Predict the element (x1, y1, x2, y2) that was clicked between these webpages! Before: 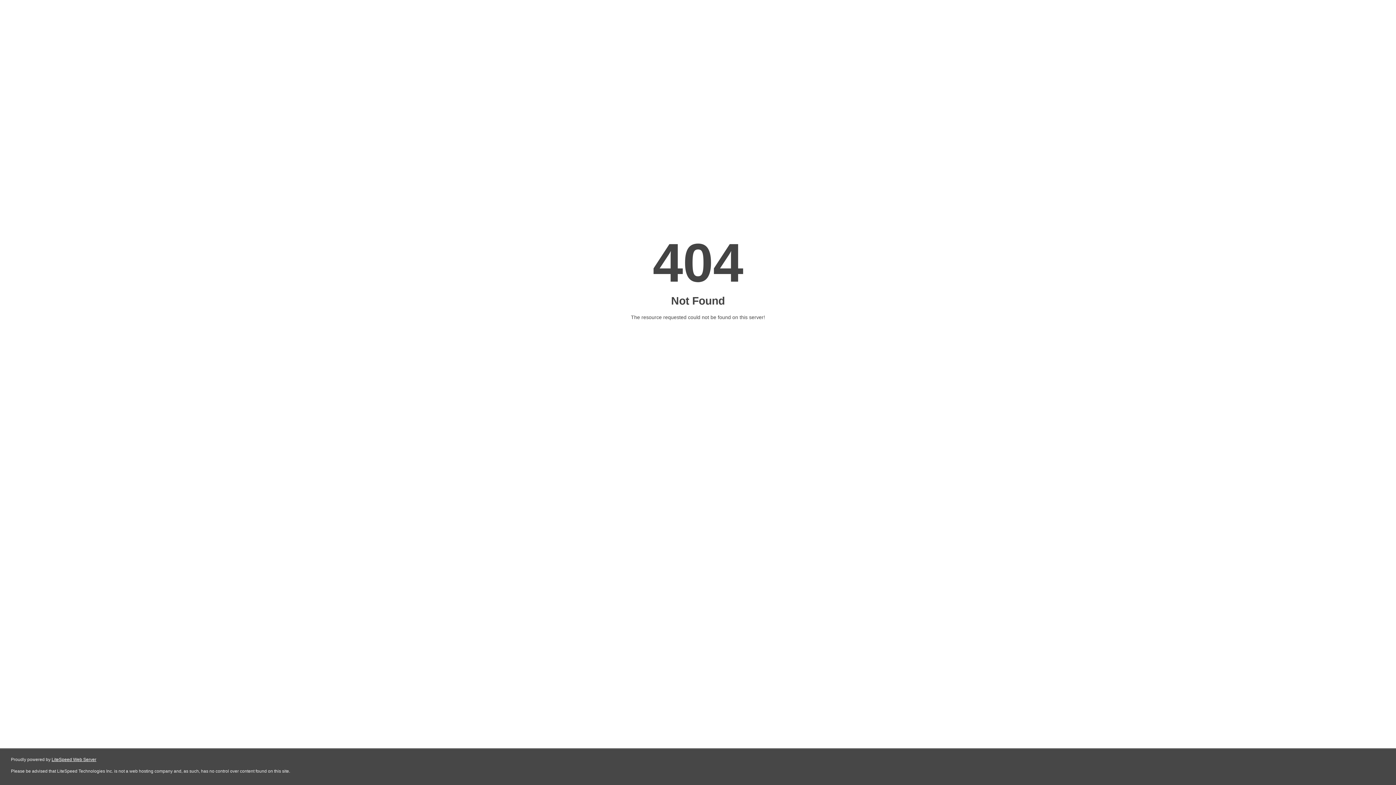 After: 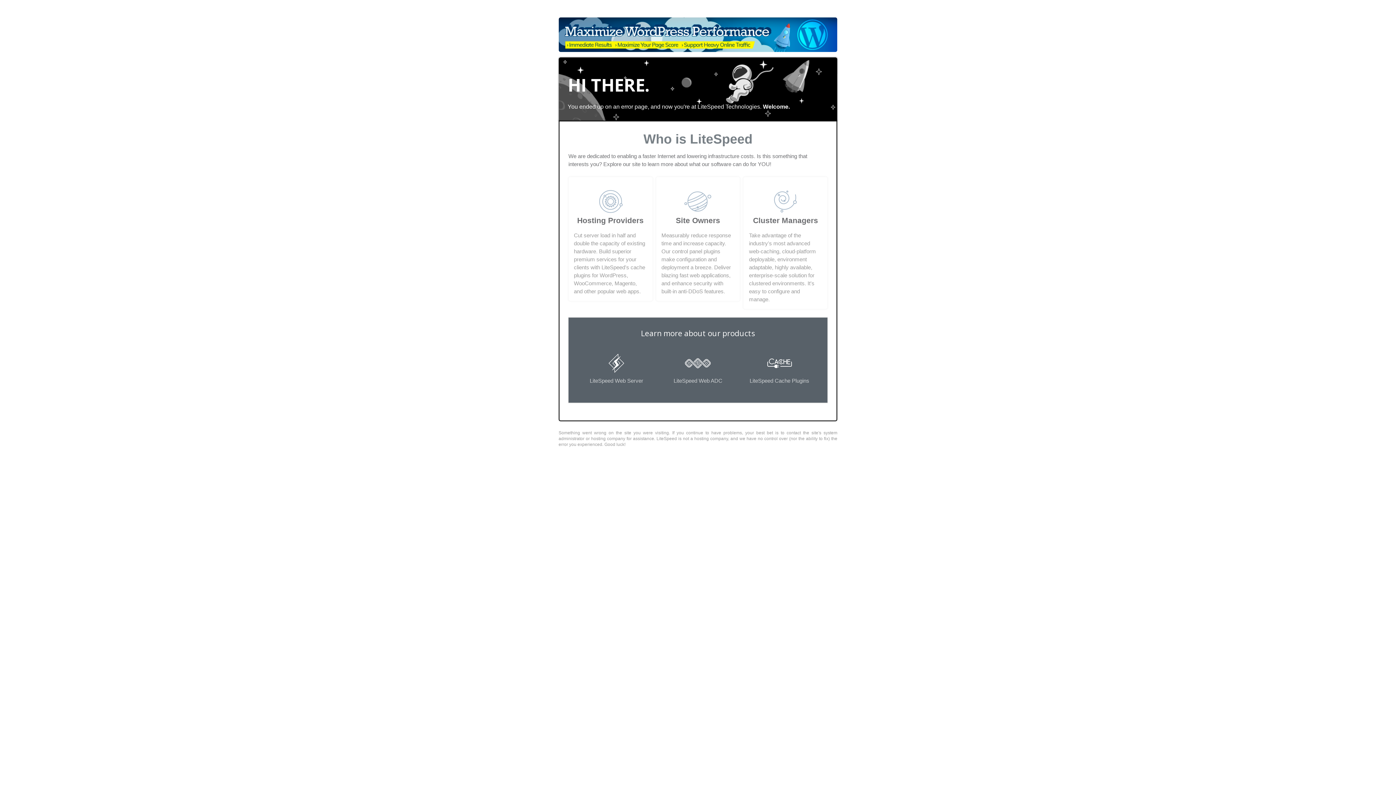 Action: label: LiteSpeed Web Server bbox: (51, 757, 96, 762)